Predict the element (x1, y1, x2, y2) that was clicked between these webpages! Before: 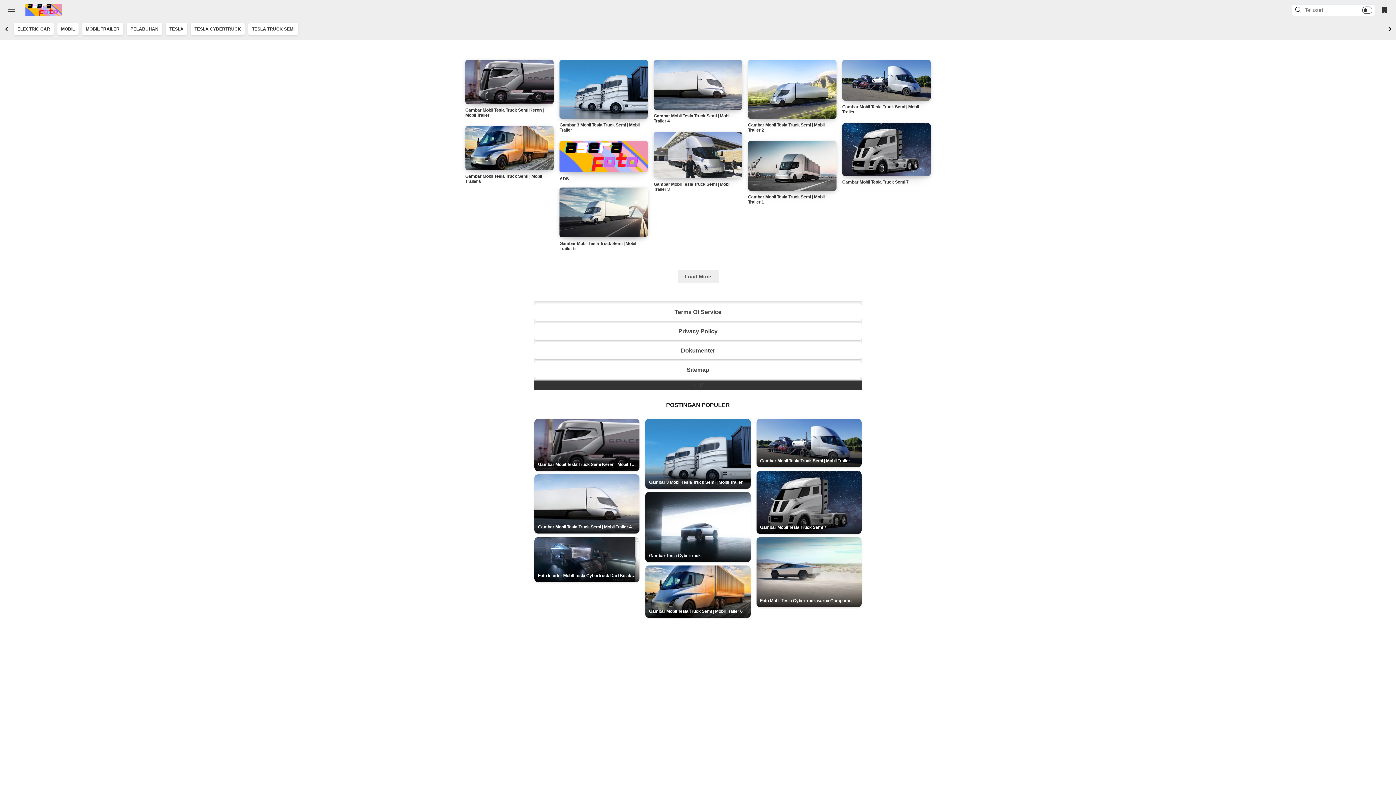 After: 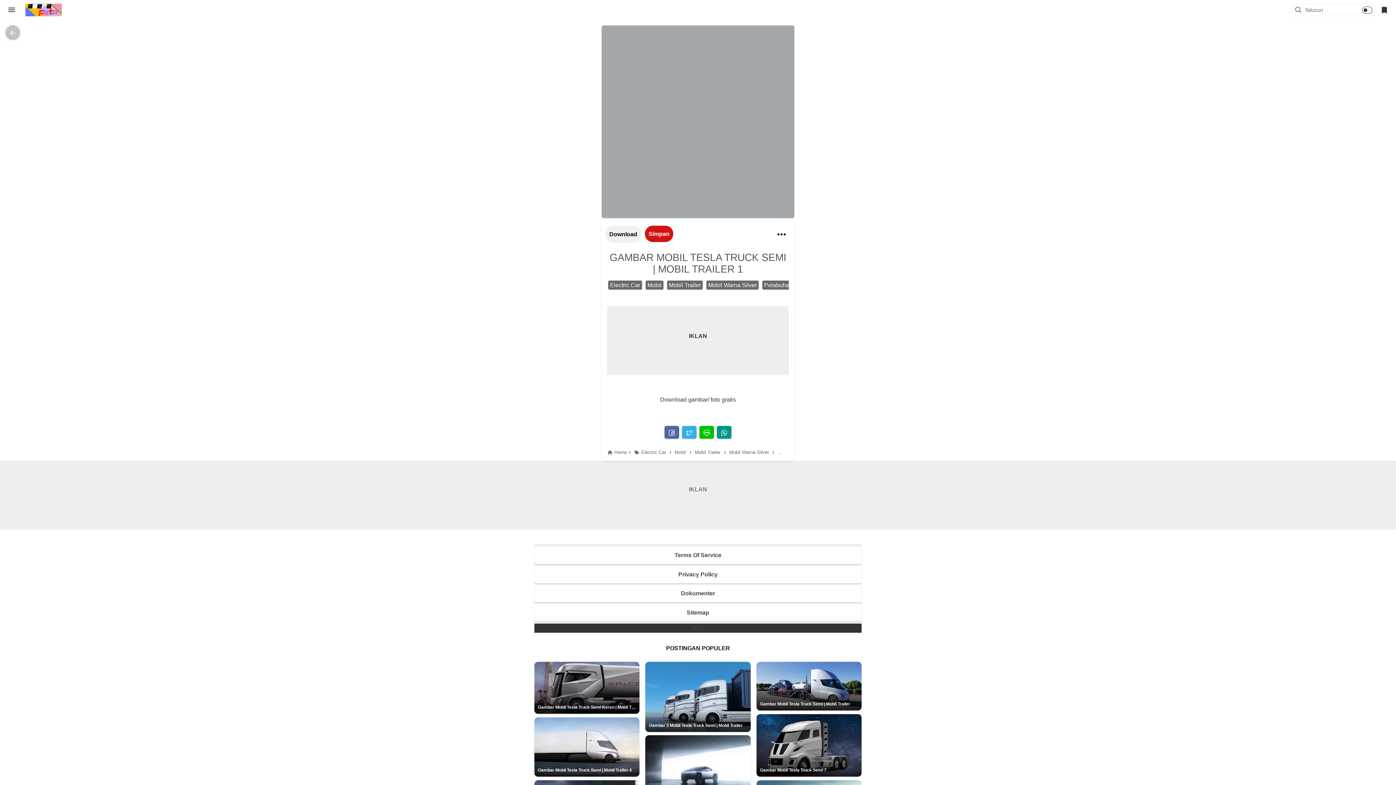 Action: label: Gambar Mobil Tesla Truck Semi | Mobil Trailer 1 bbox: (748, 141, 836, 210)